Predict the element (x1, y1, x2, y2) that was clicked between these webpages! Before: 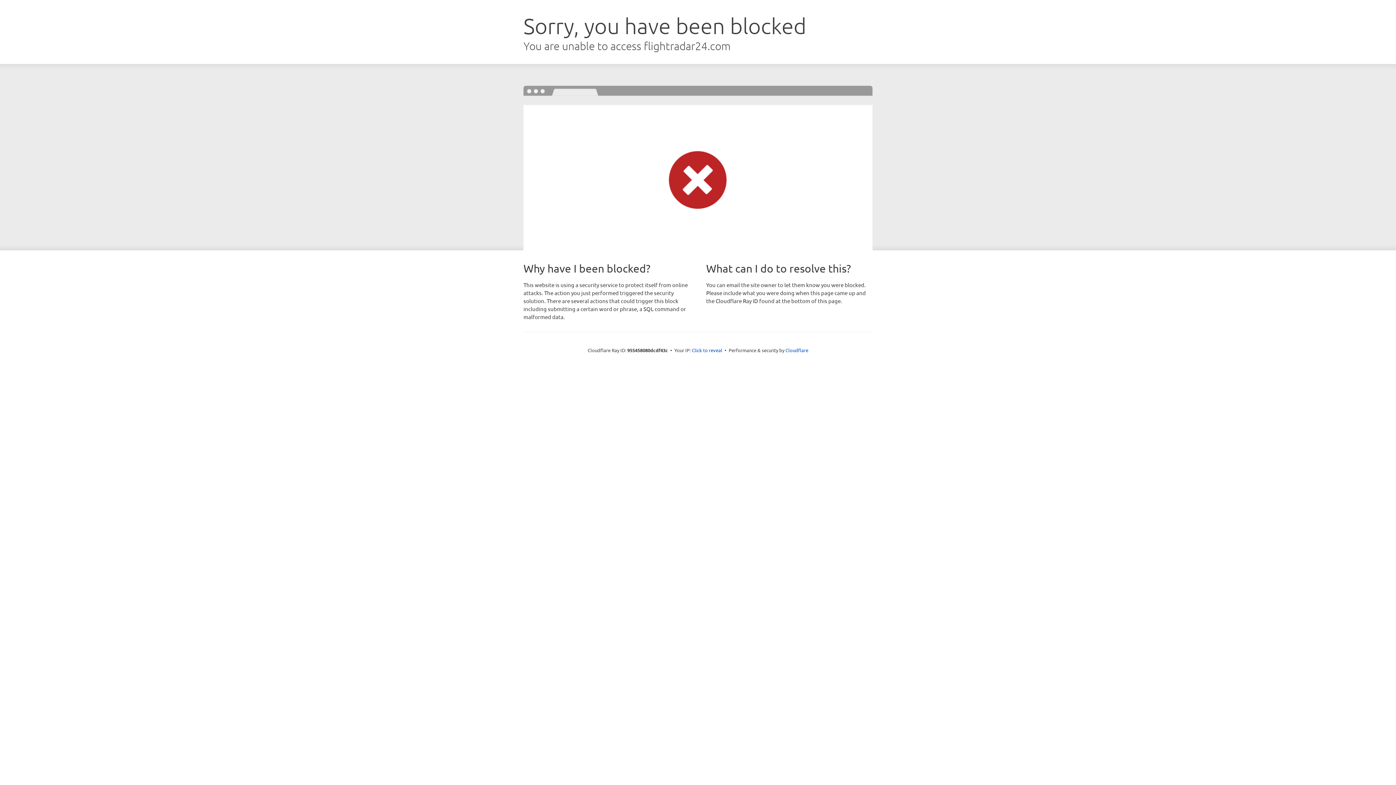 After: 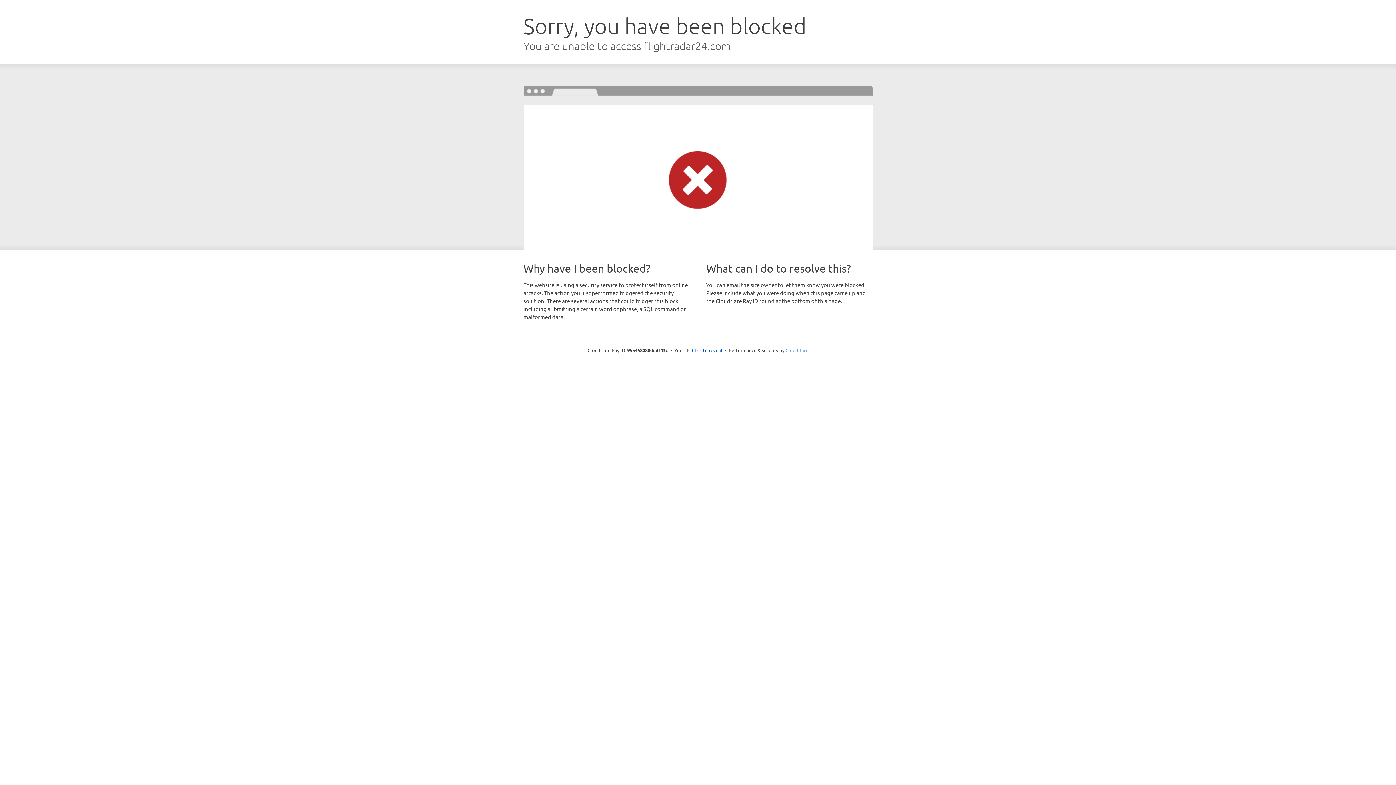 Action: bbox: (785, 347, 808, 353) label: Cloudflare